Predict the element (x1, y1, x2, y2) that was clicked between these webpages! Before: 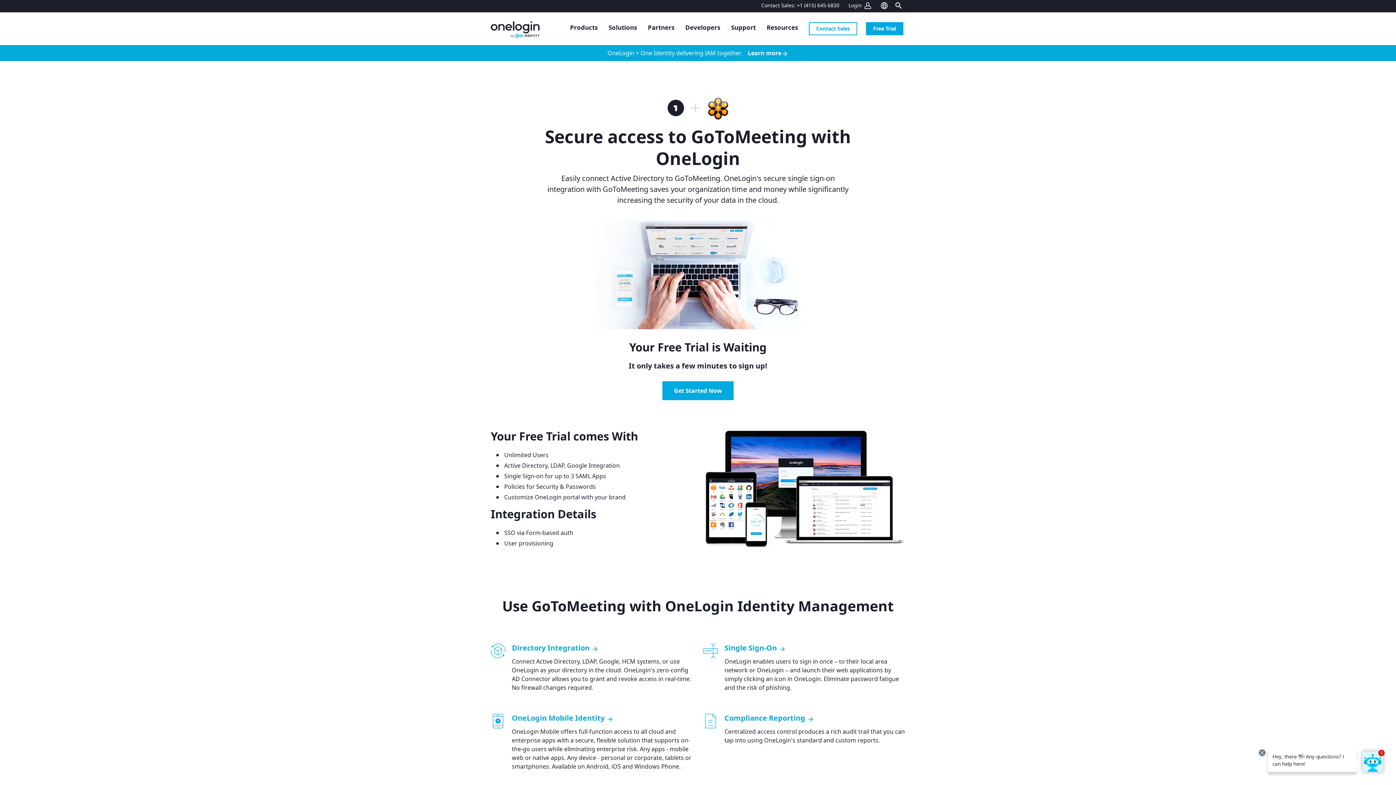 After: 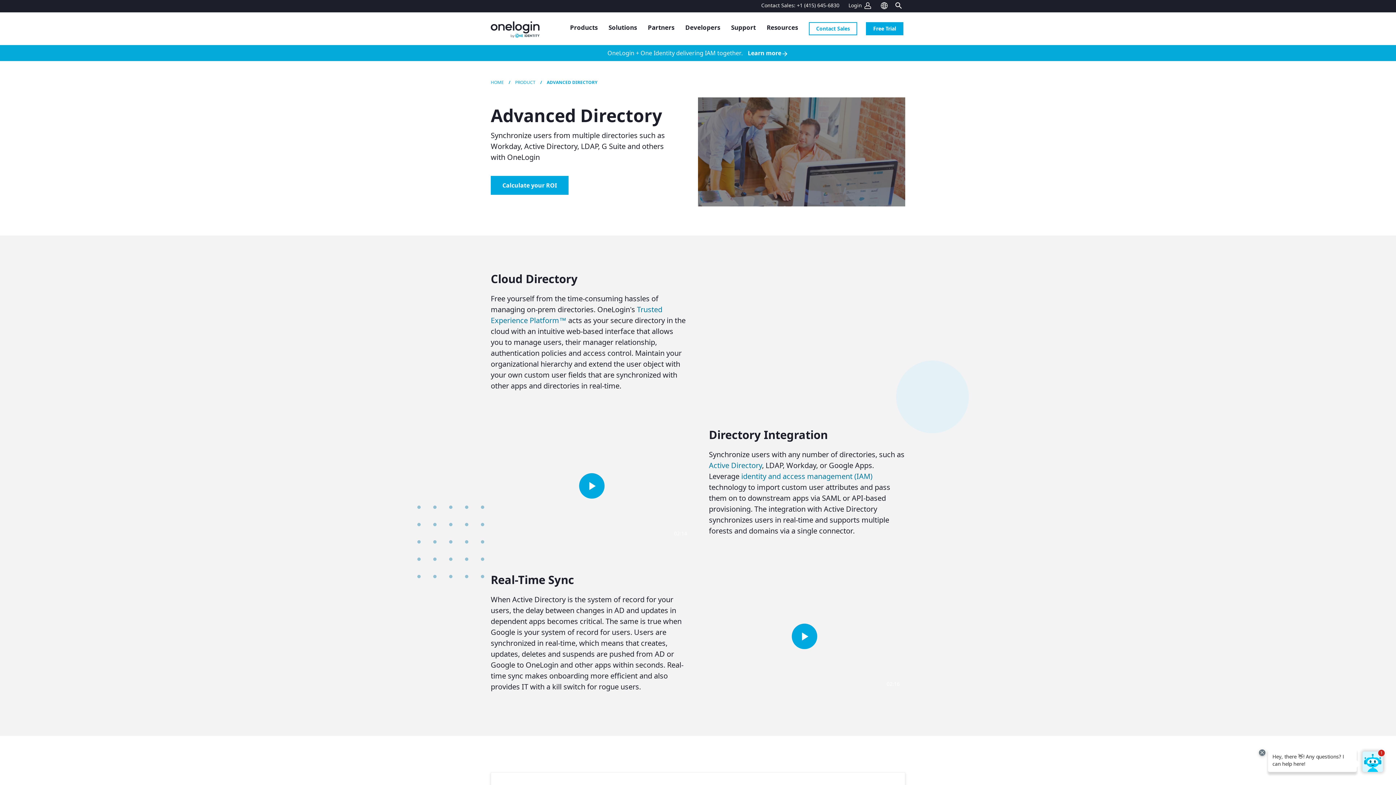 Action: bbox: (512, 644, 692, 652) label: Directory Integration